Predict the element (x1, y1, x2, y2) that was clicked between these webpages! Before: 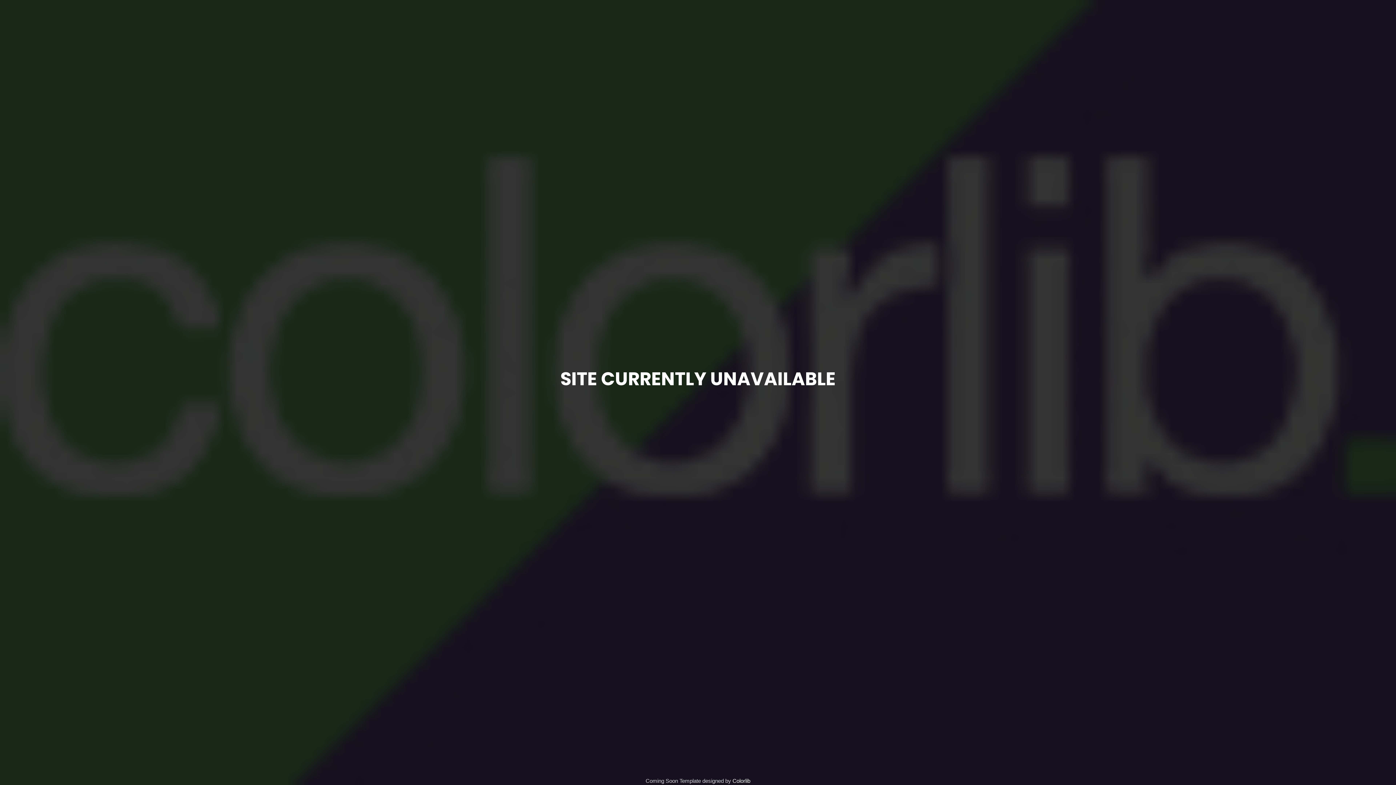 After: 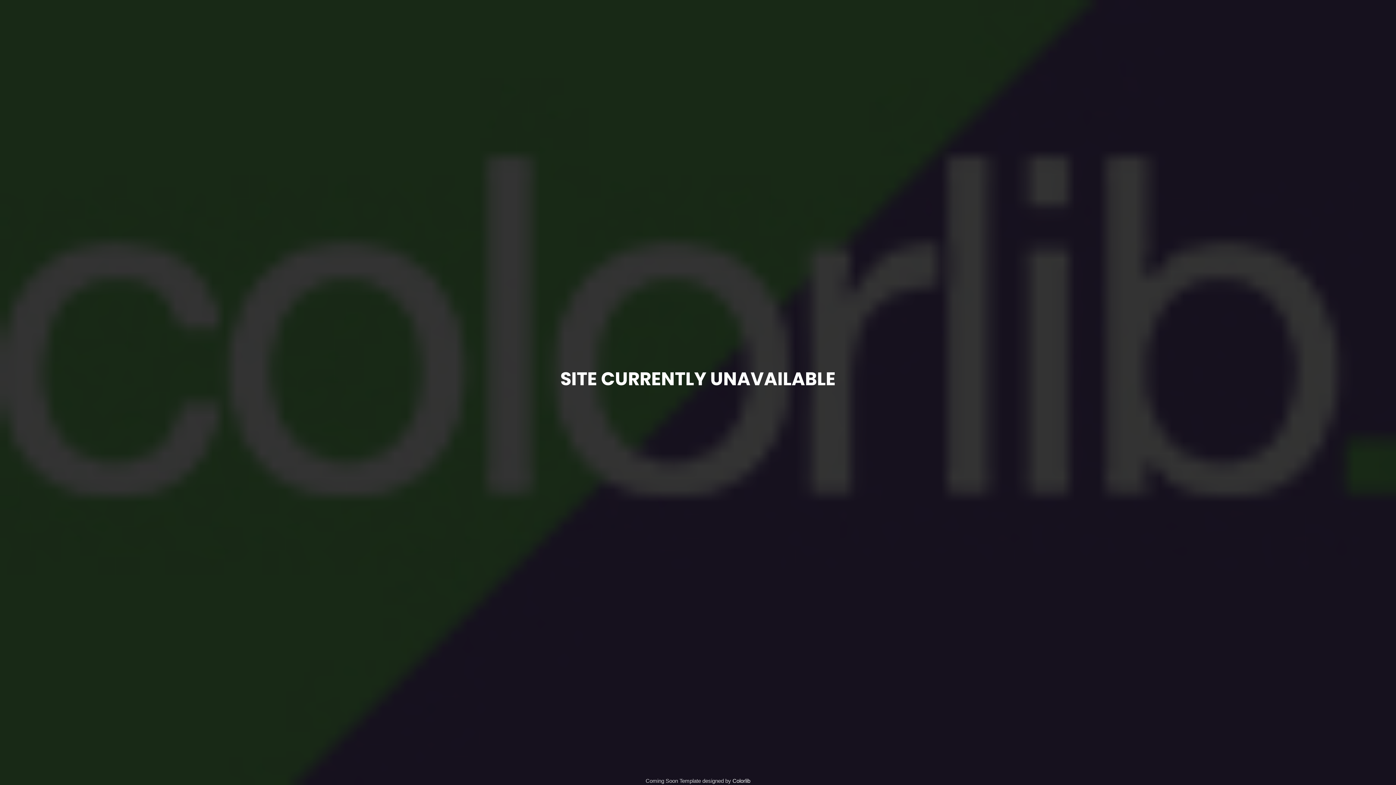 Action: bbox: (732, 778, 750, 784) label: Colorlib